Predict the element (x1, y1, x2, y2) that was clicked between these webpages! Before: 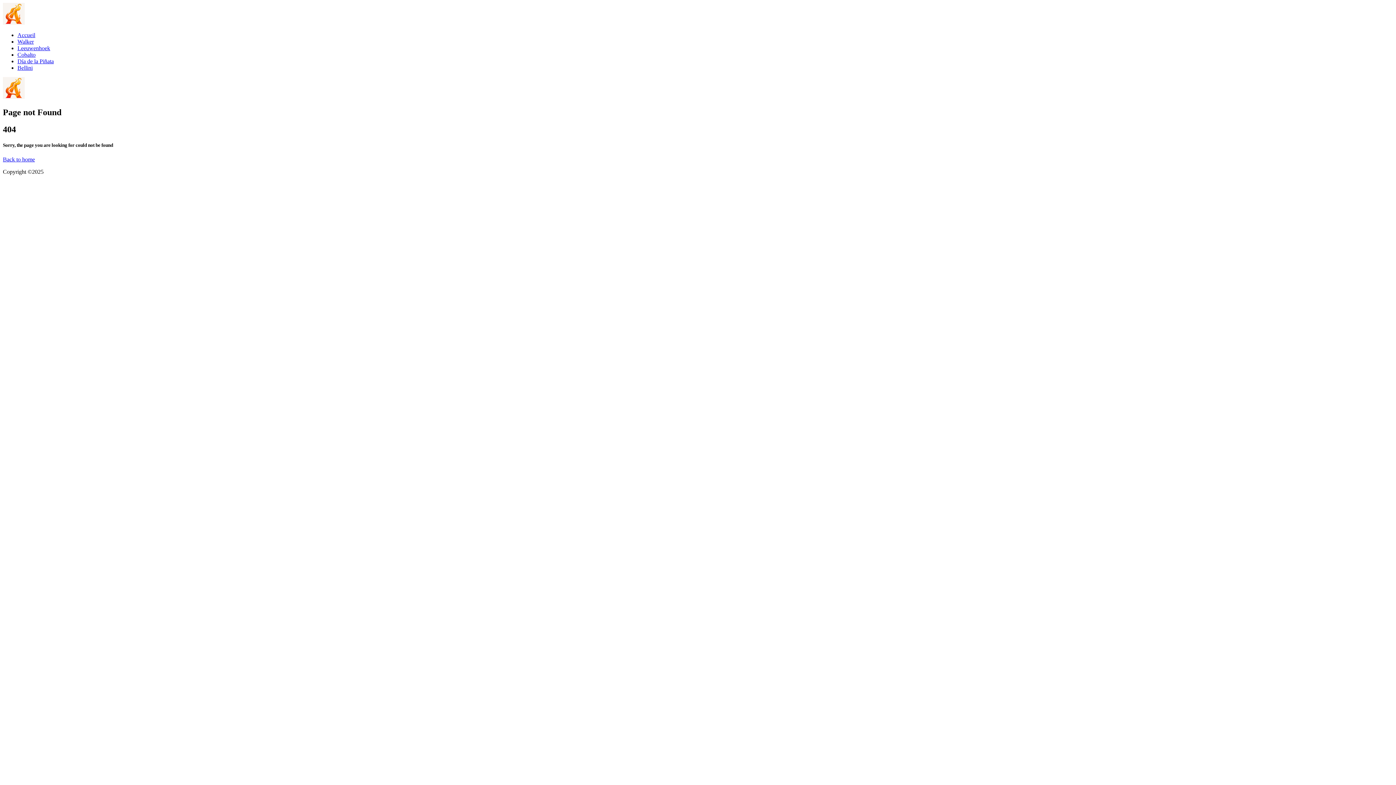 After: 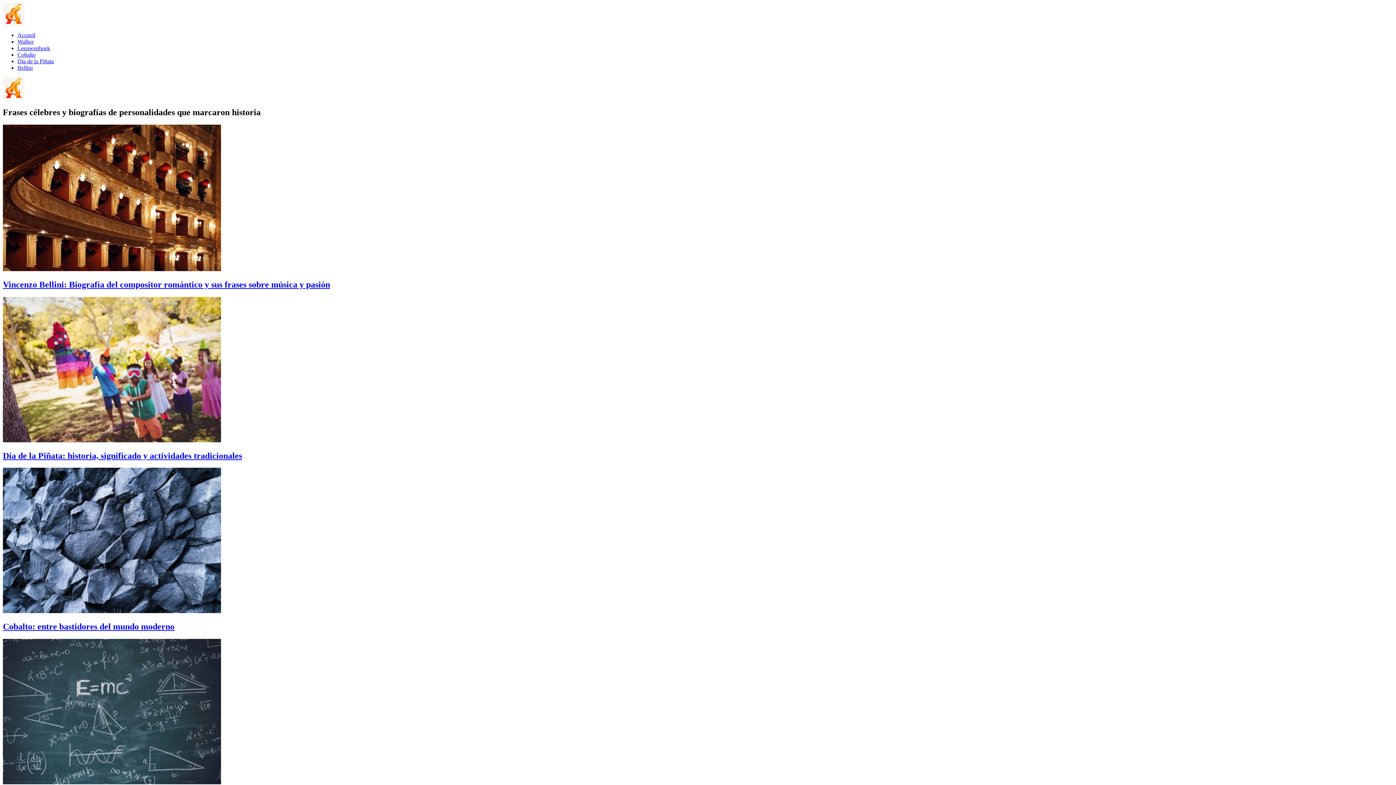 Action: label: Accueil bbox: (17, 32, 35, 38)